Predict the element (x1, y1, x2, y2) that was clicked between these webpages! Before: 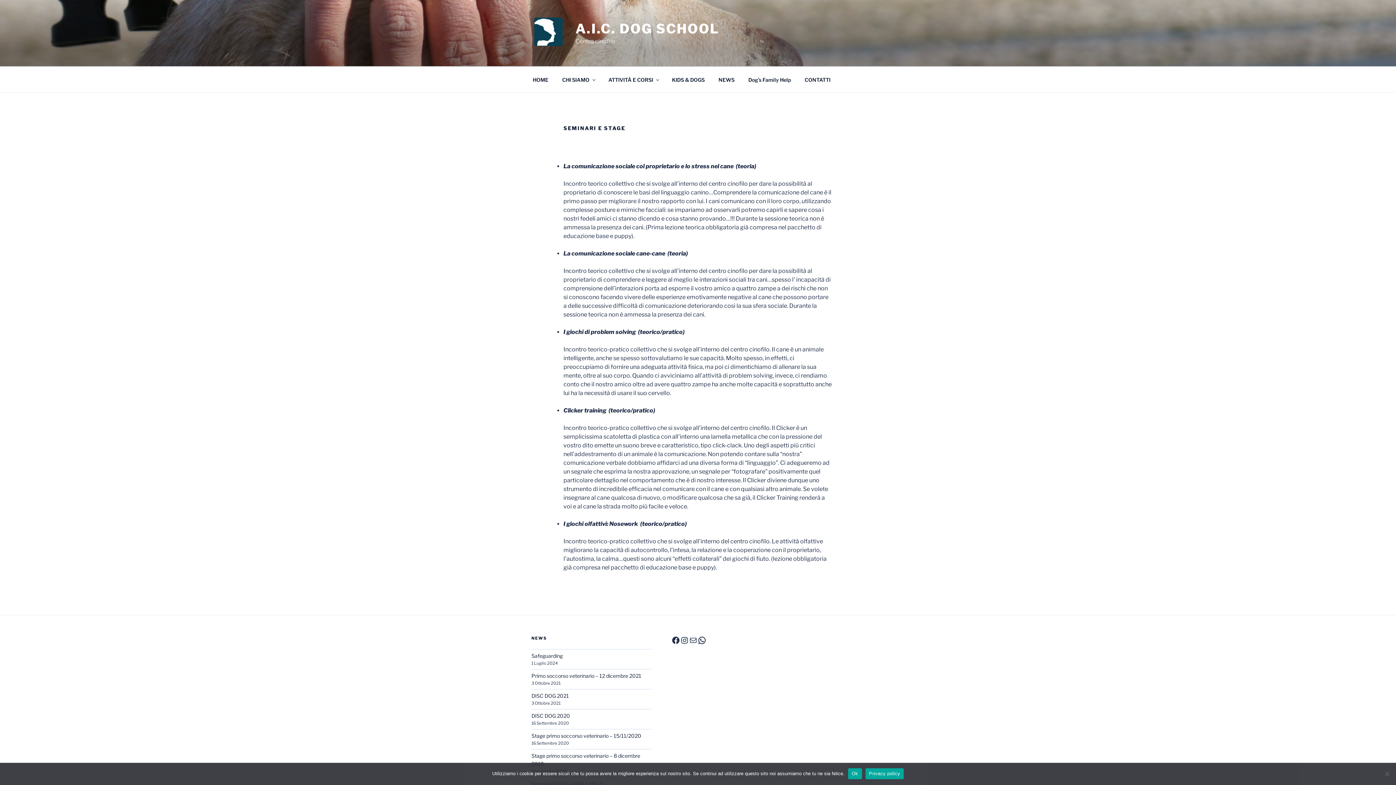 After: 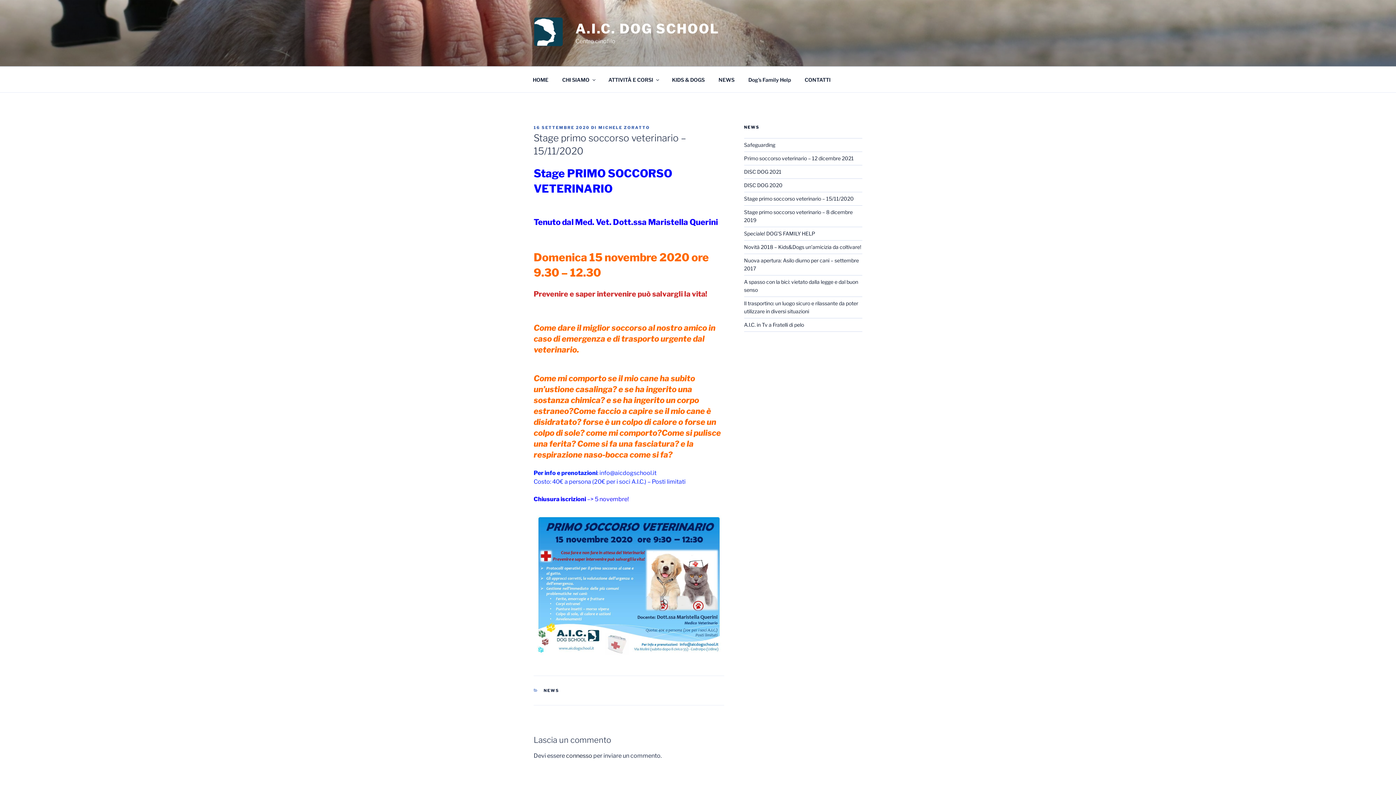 Action: bbox: (531, 732, 641, 739) label: Stage primo soccorso veterinario – 15/11/2020